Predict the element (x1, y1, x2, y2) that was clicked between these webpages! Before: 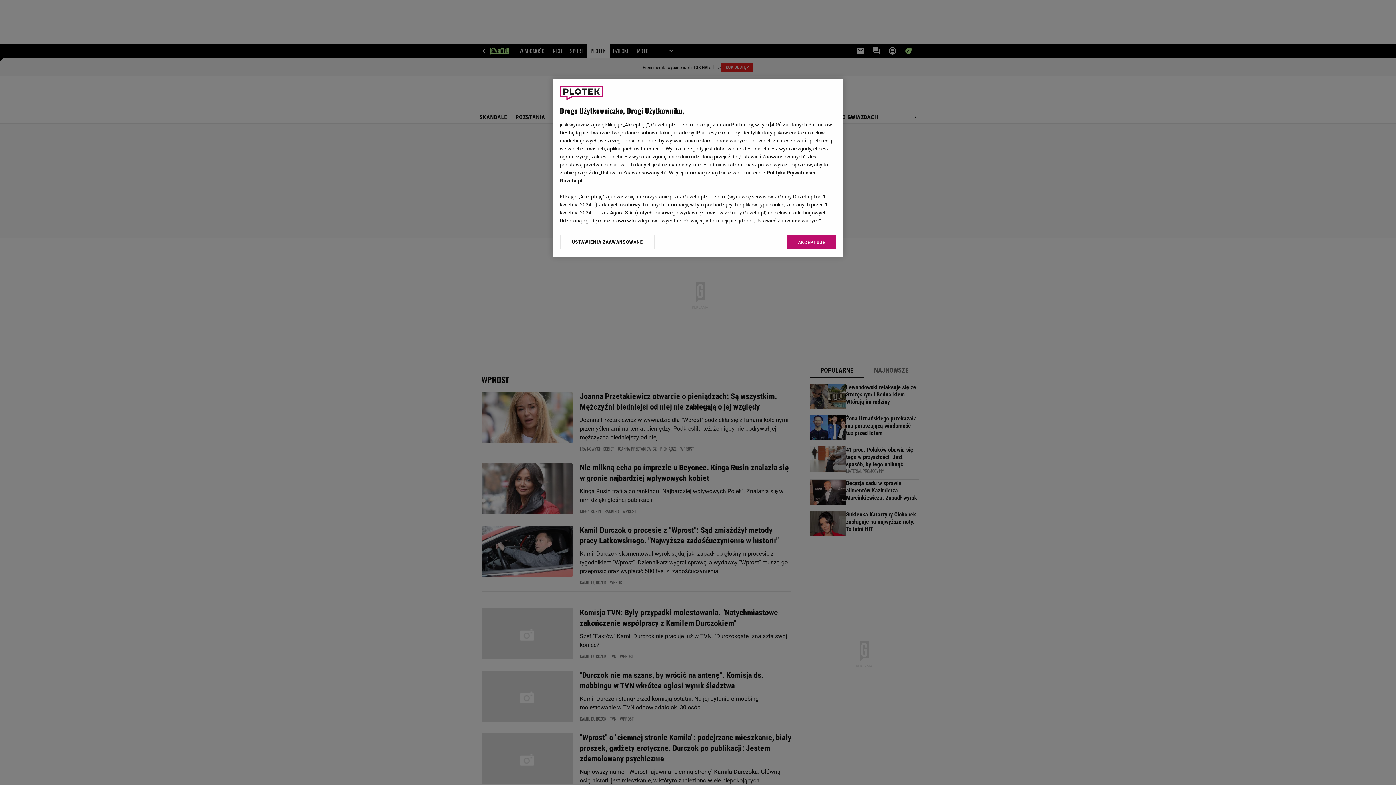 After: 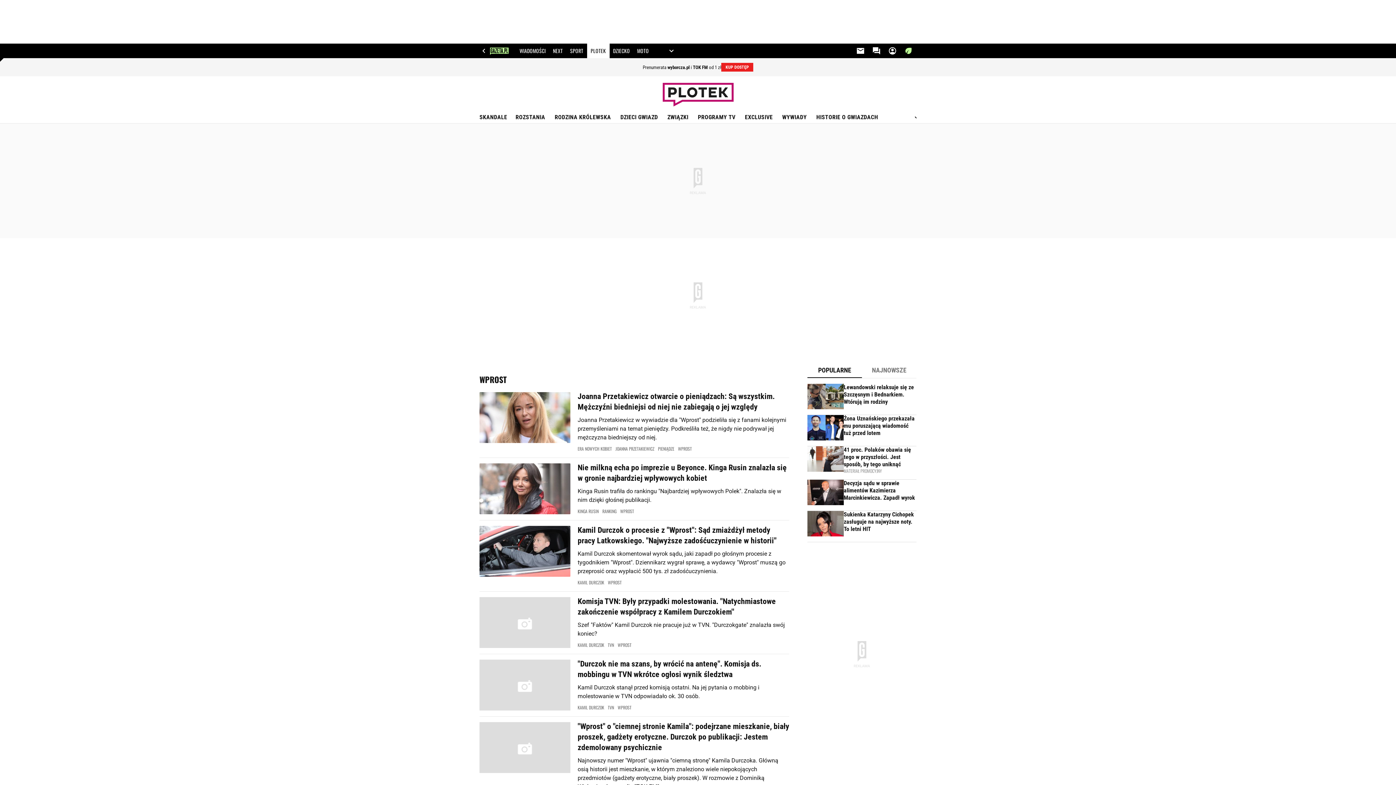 Action: bbox: (787, 234, 836, 249) label: AKCEPTUJĘ